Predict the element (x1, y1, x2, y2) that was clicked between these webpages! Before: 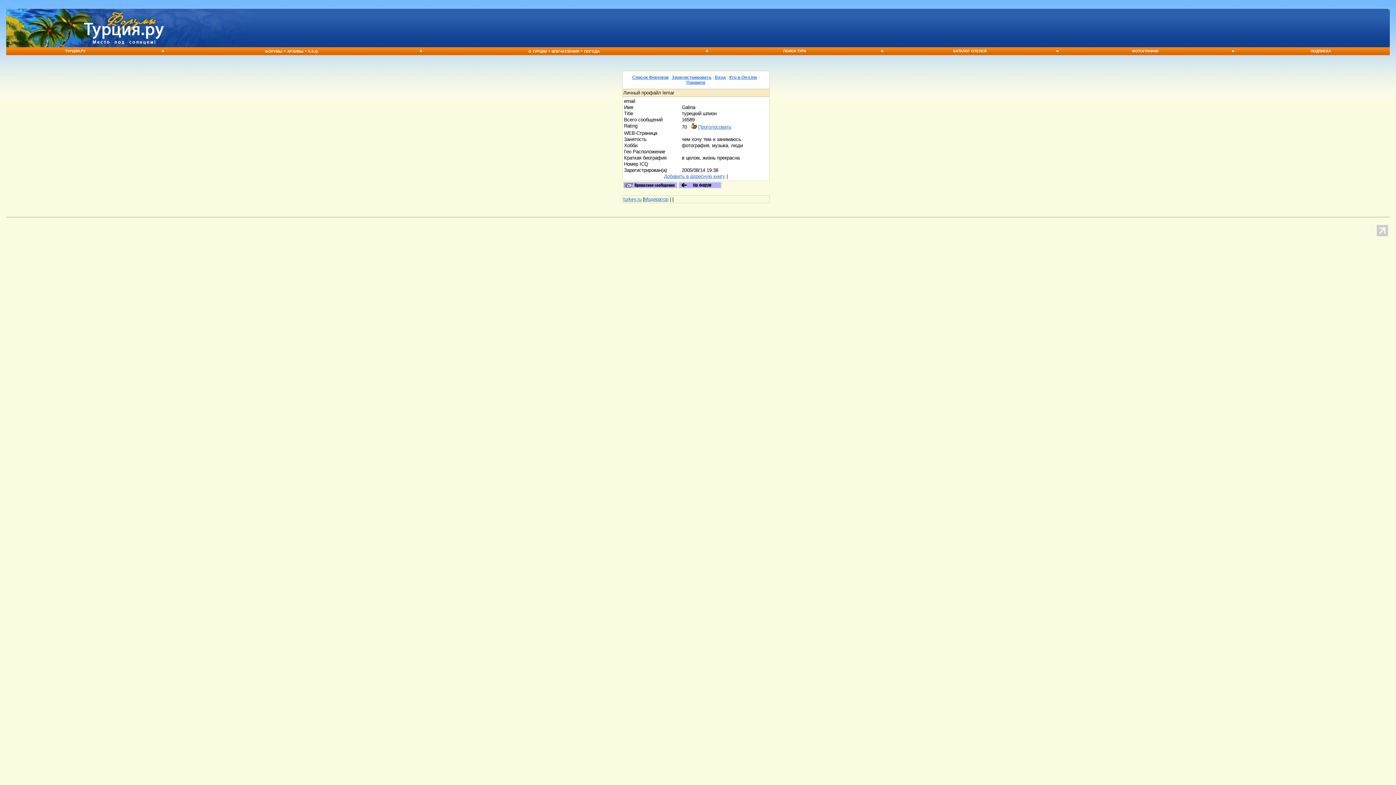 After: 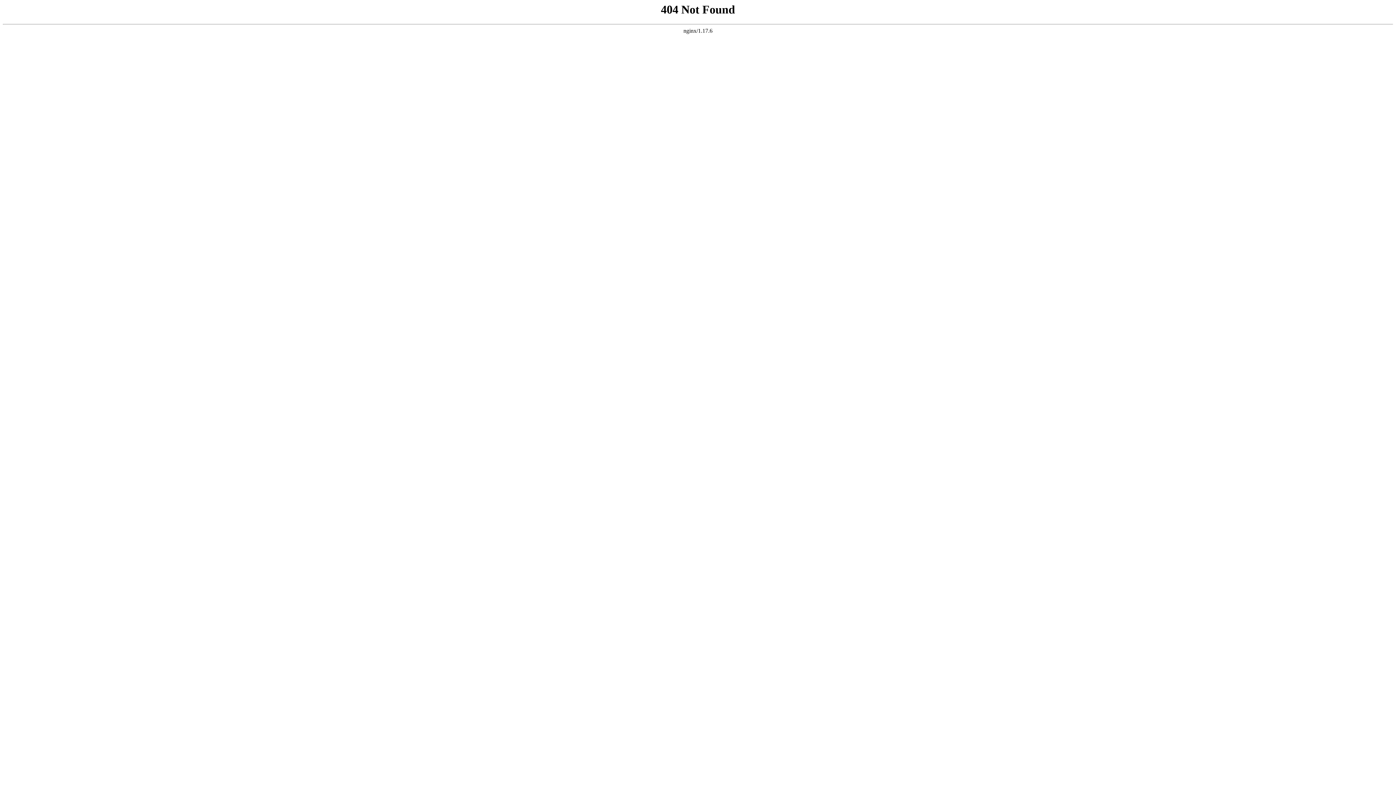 Action: label: F.A.Q. bbox: (308, 49, 318, 53)